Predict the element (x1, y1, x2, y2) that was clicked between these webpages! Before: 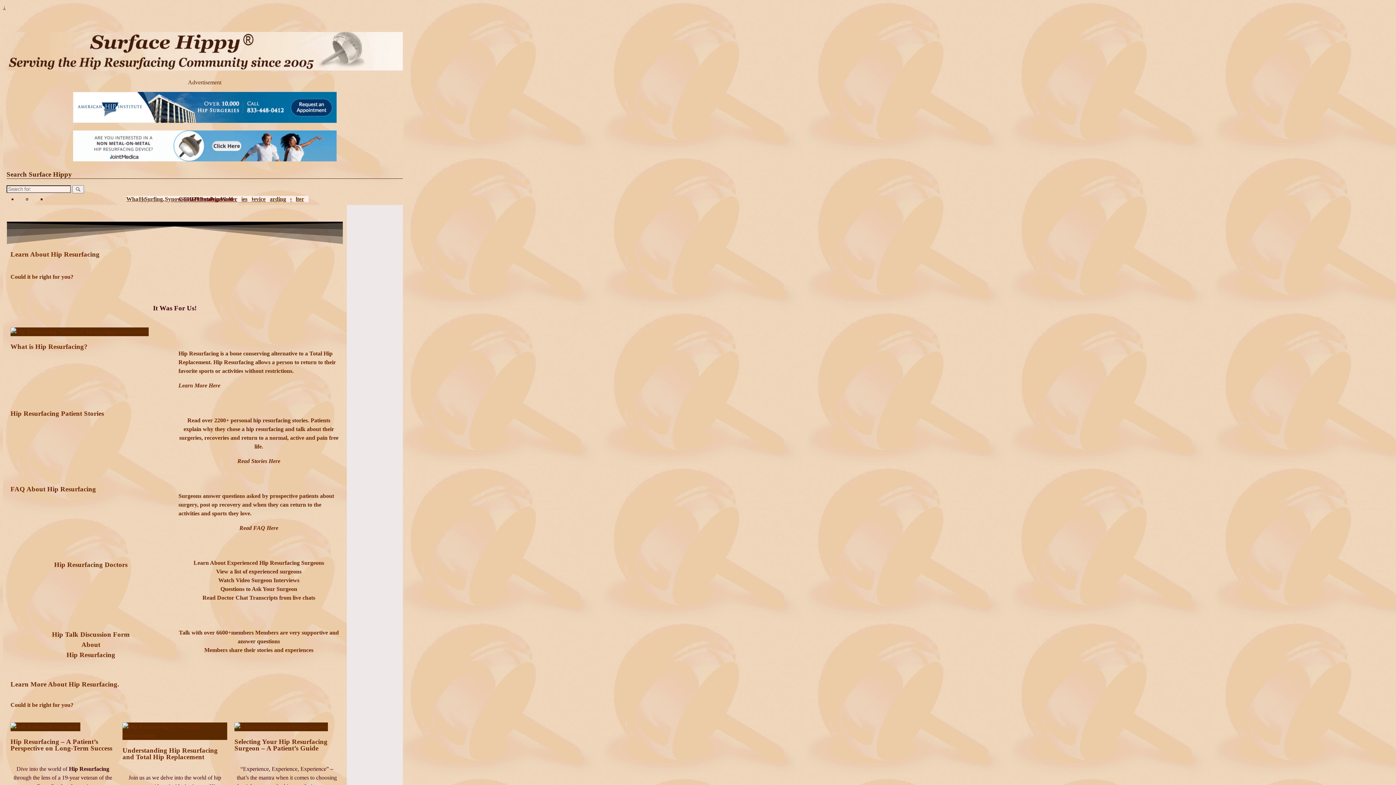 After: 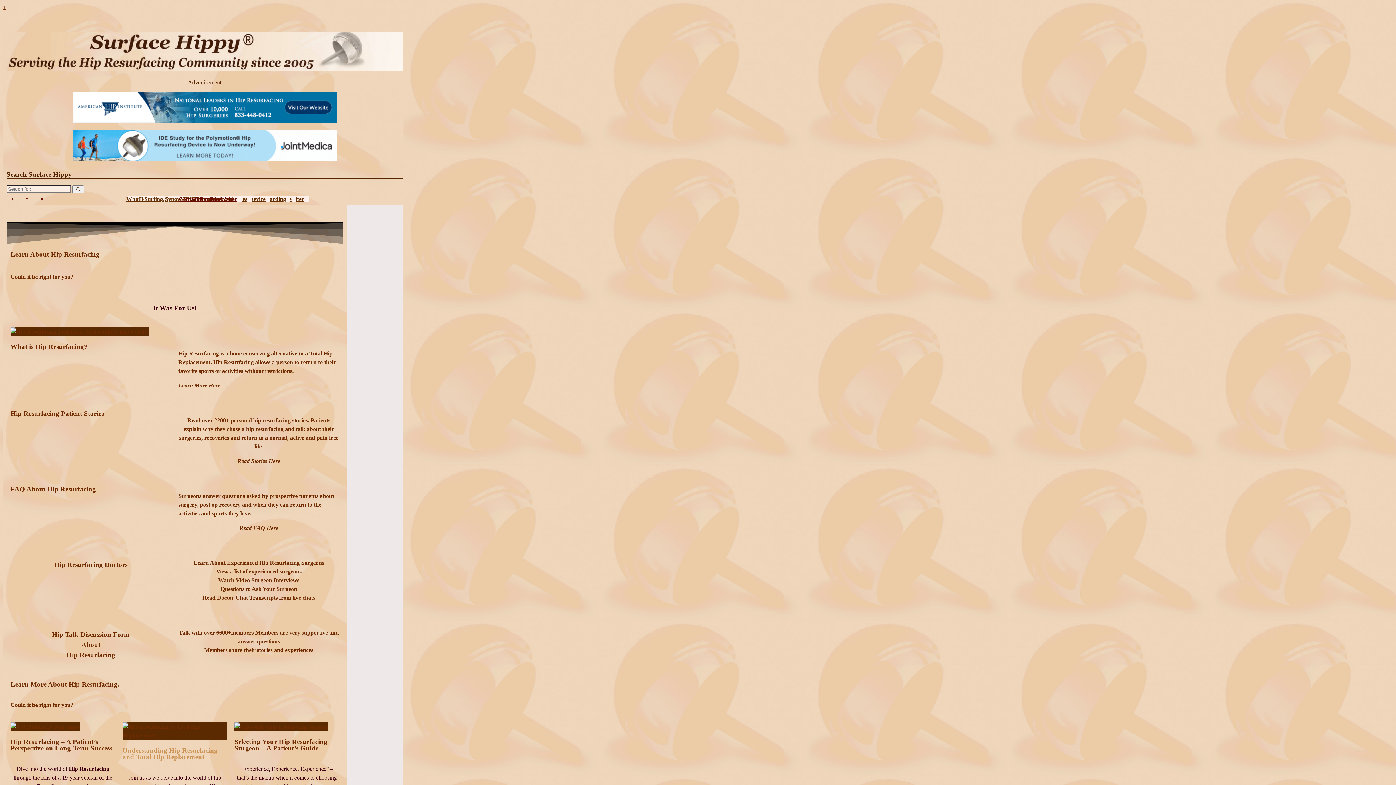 Action: bbox: (122, 747, 217, 761) label: Understanding Hip Resurfacing and Total Hip Replacement